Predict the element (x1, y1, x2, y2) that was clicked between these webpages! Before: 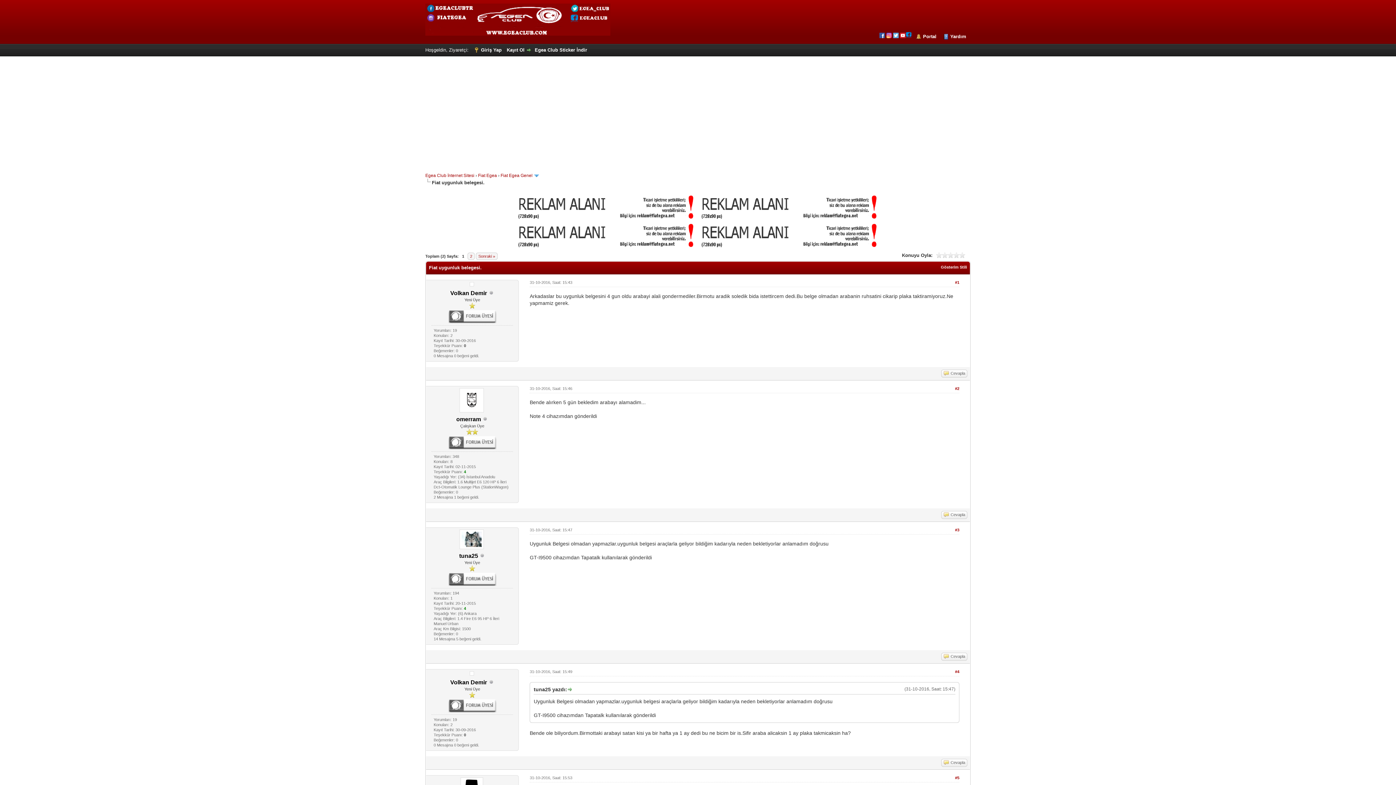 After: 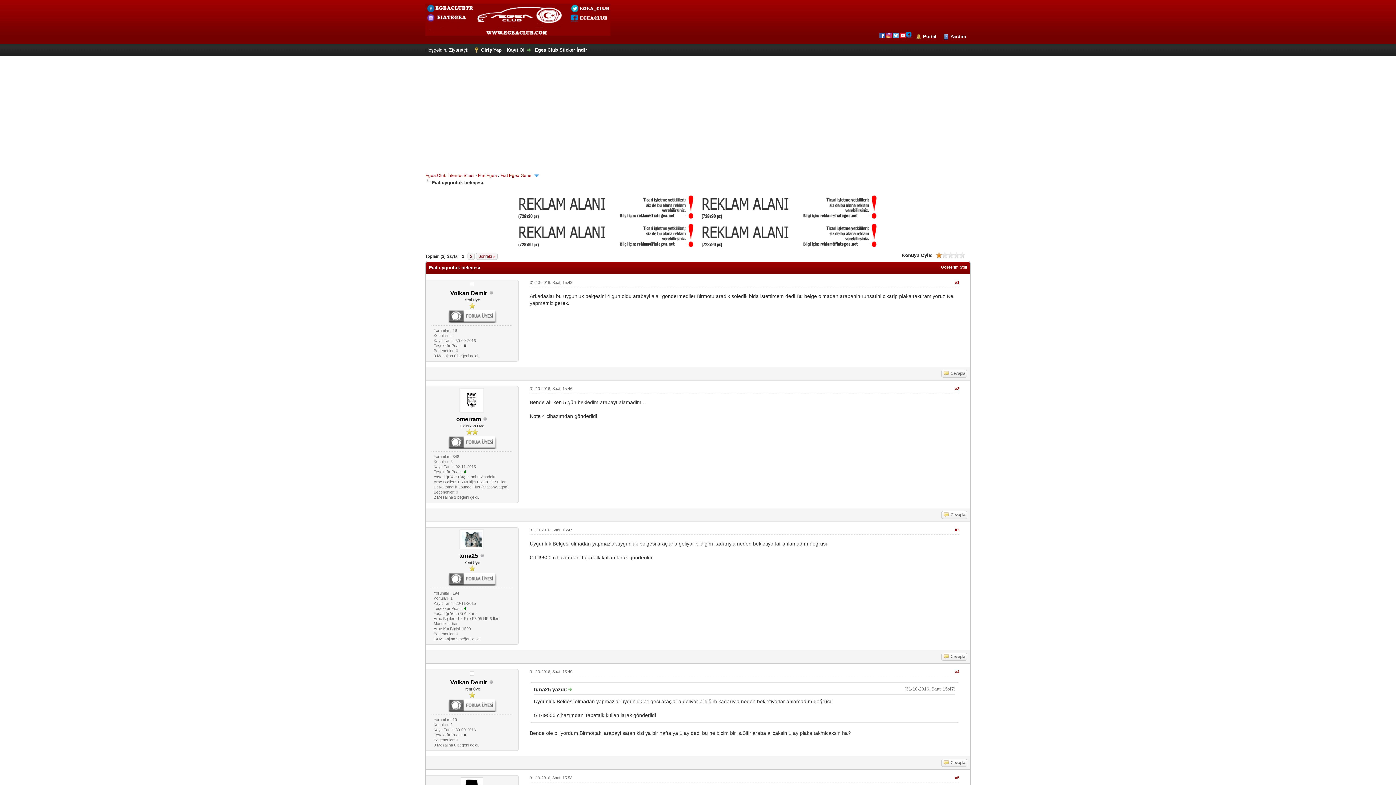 Action: bbox: (936, 252, 942, 258) label: 1